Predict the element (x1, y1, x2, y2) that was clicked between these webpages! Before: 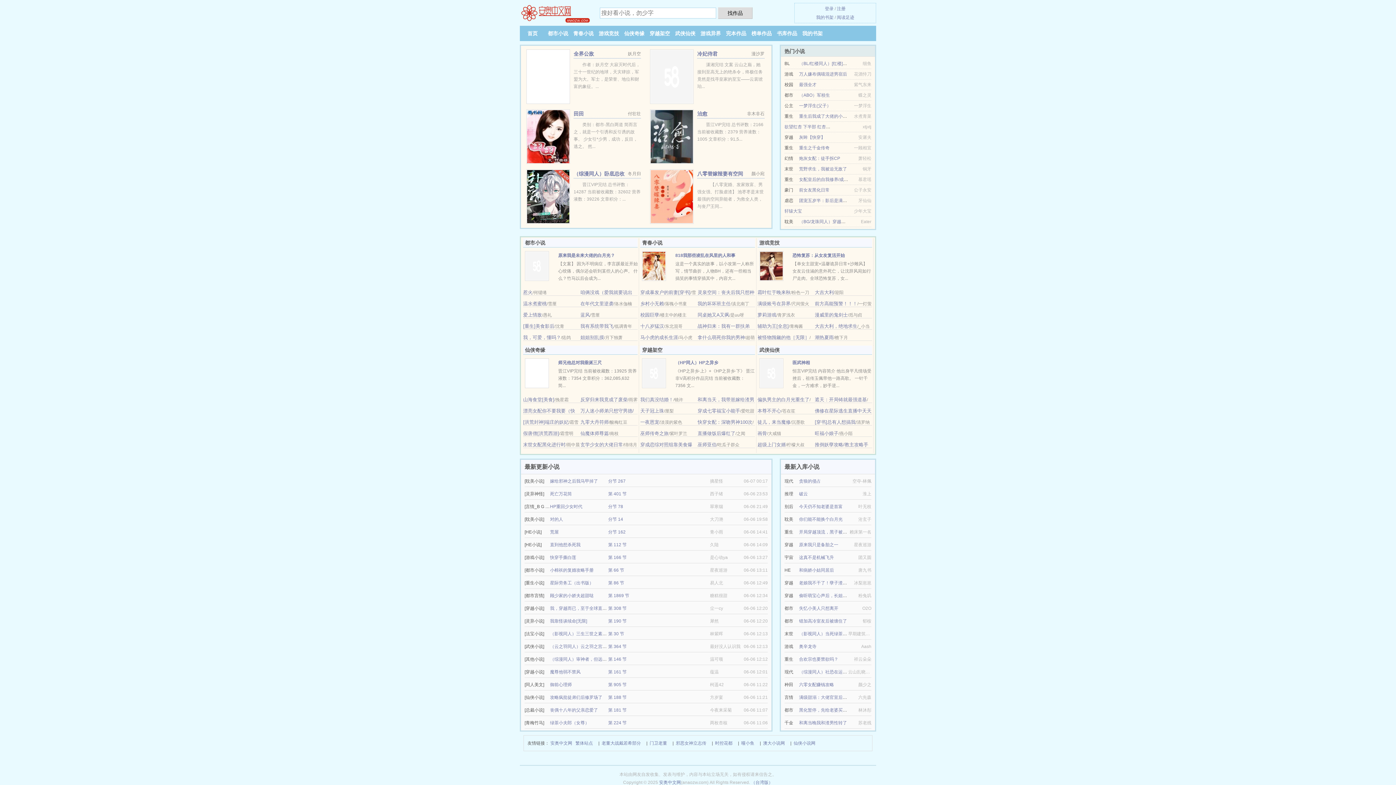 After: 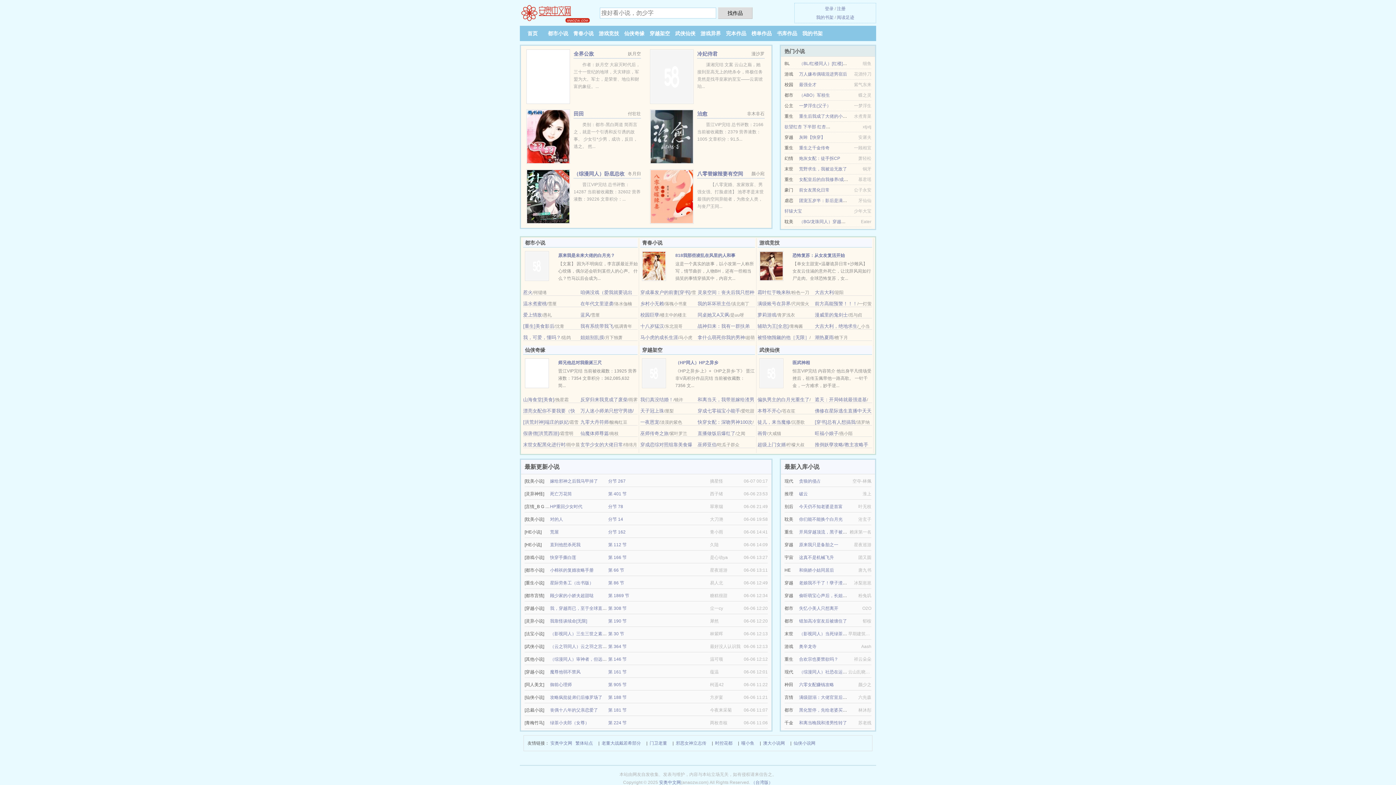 Action: bbox: (550, 593, 593, 598) label: 顾少家的小娇夫超甜哒